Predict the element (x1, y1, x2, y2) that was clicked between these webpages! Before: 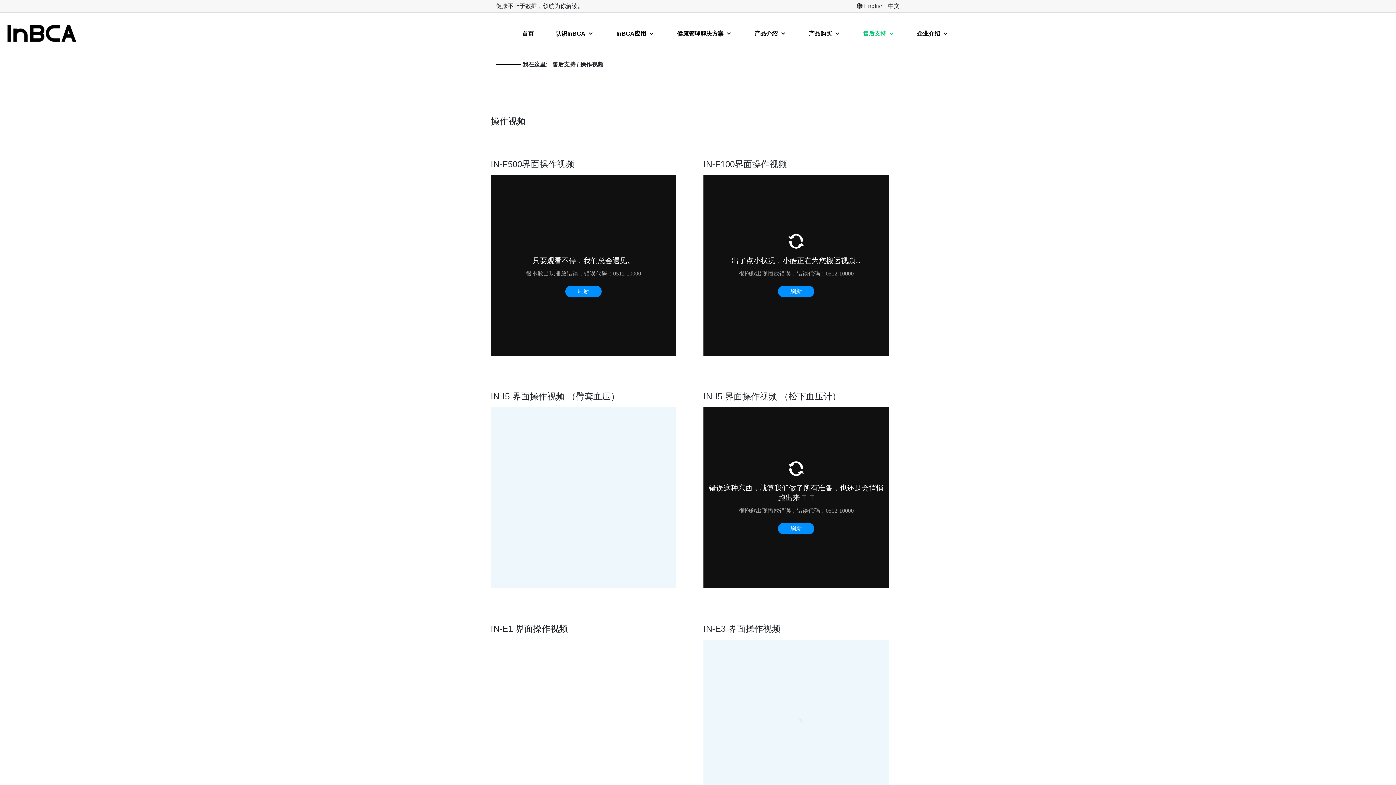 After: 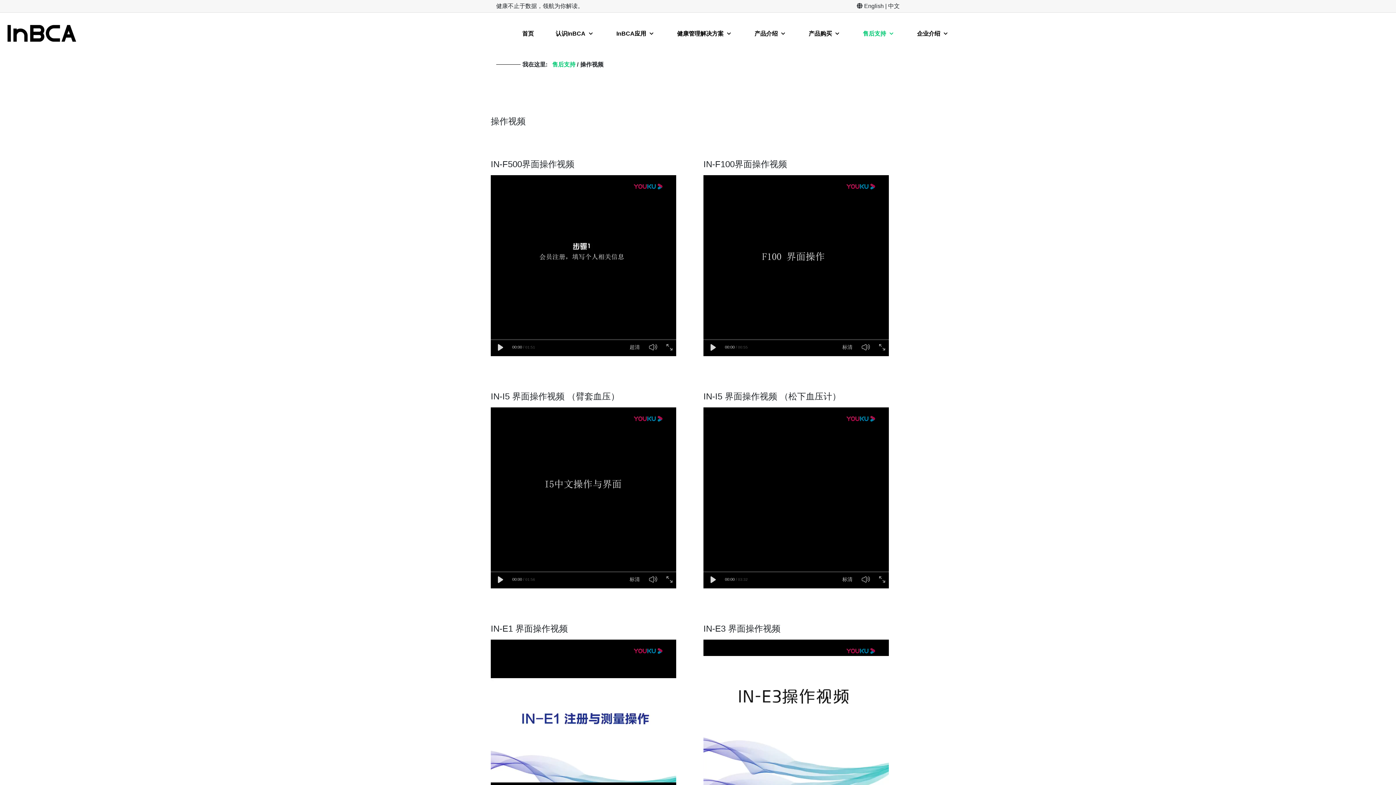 Action: bbox: (552, 61, 575, 67) label: 售后支持